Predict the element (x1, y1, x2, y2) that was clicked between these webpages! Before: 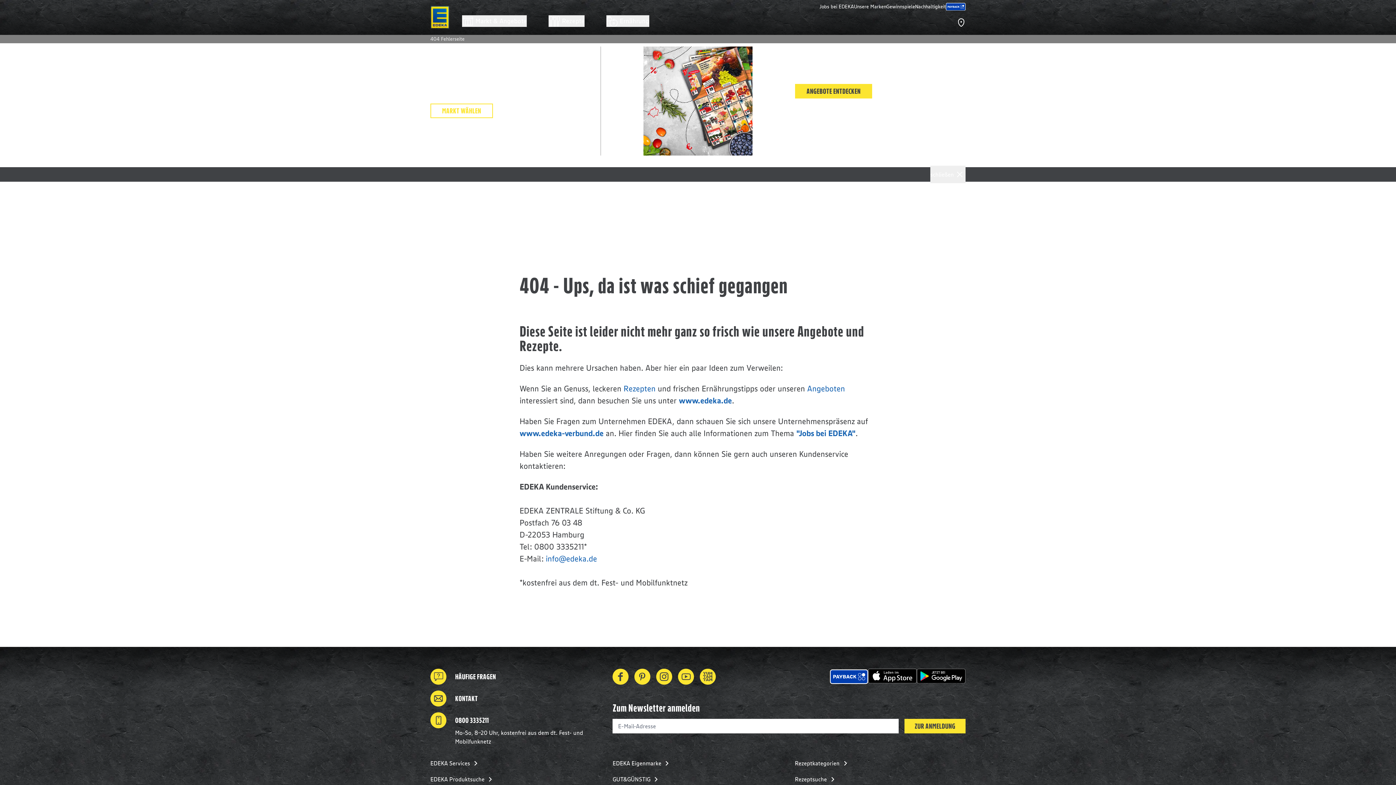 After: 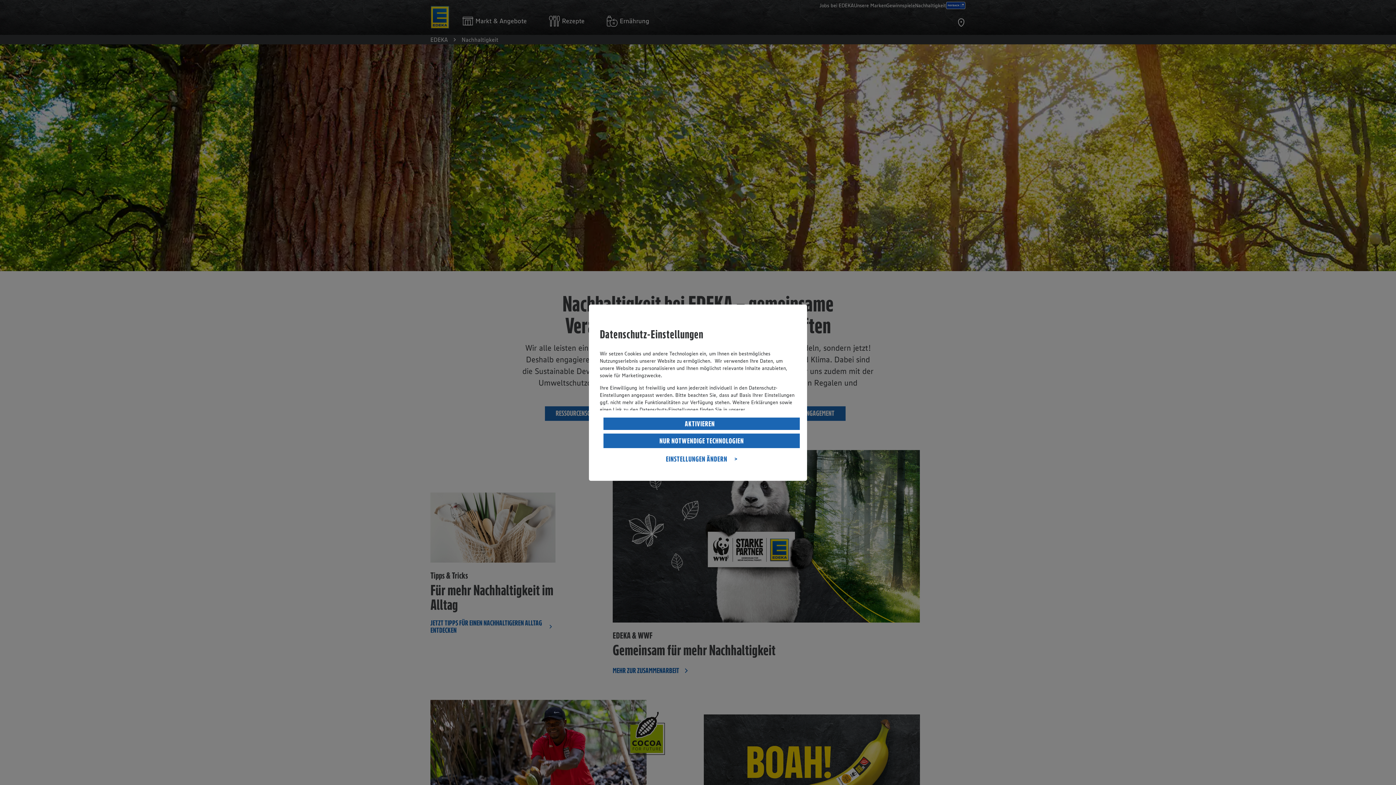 Action: bbox: (915, 1, 946, 12) label: Nachhaltigkeit